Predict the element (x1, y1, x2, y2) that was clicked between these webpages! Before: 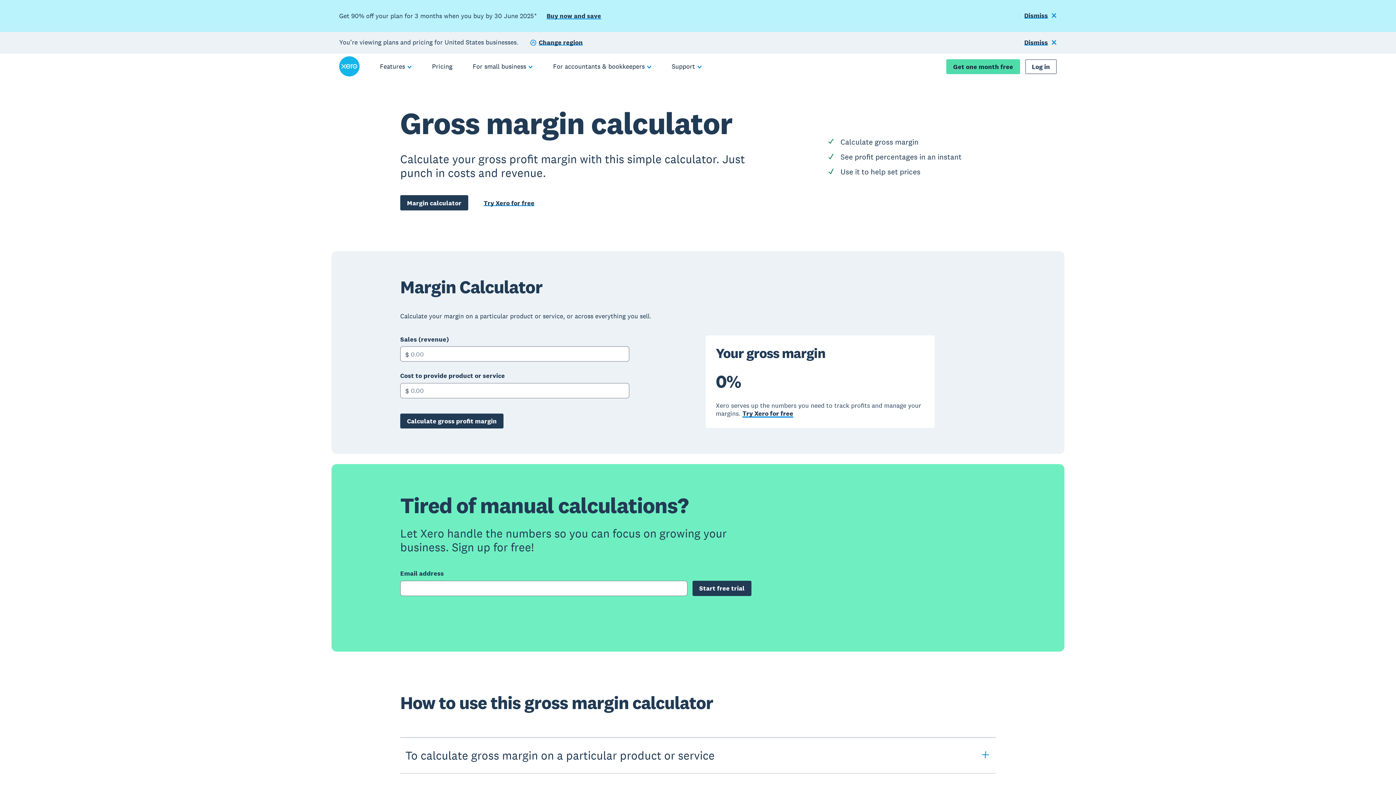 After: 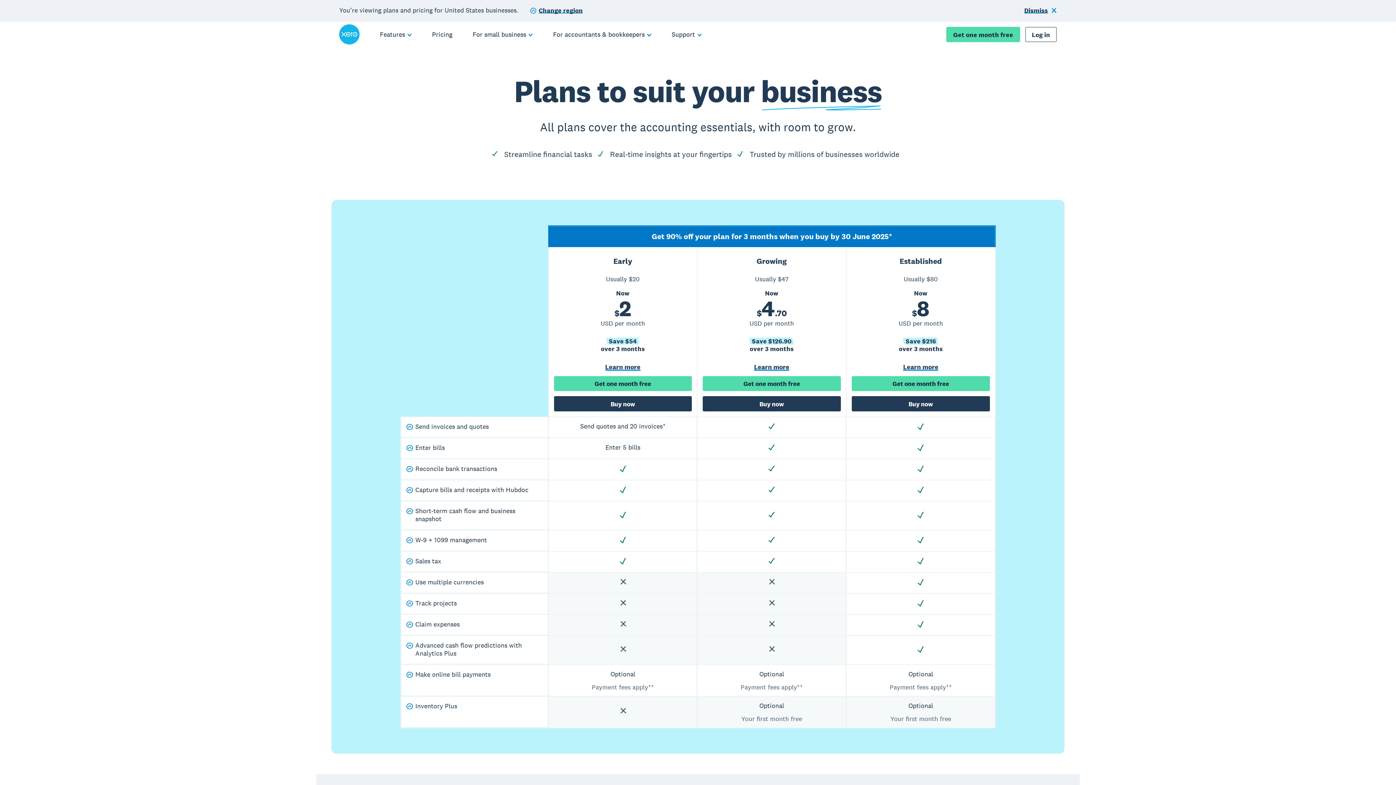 Action: label: Buy now and save bbox: (546, 11, 601, 20)